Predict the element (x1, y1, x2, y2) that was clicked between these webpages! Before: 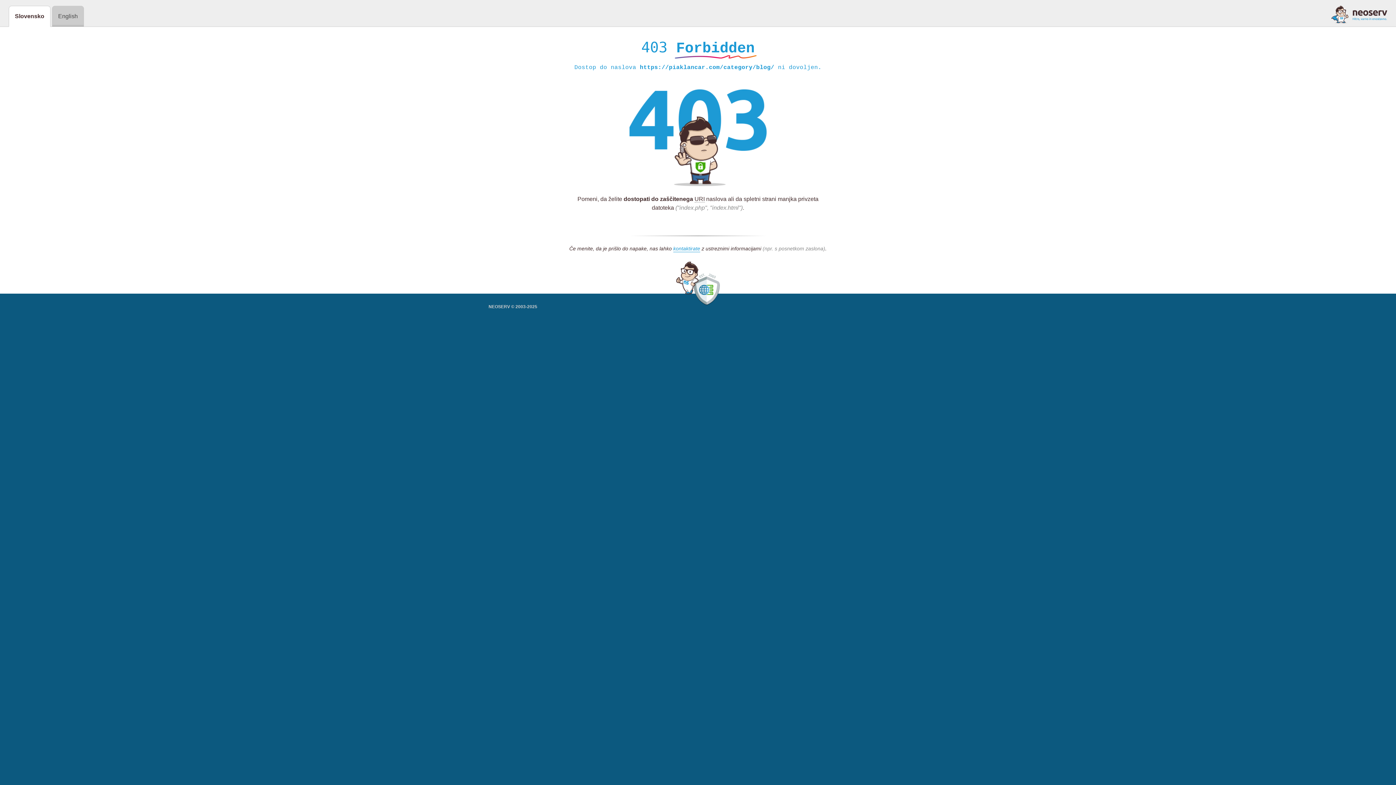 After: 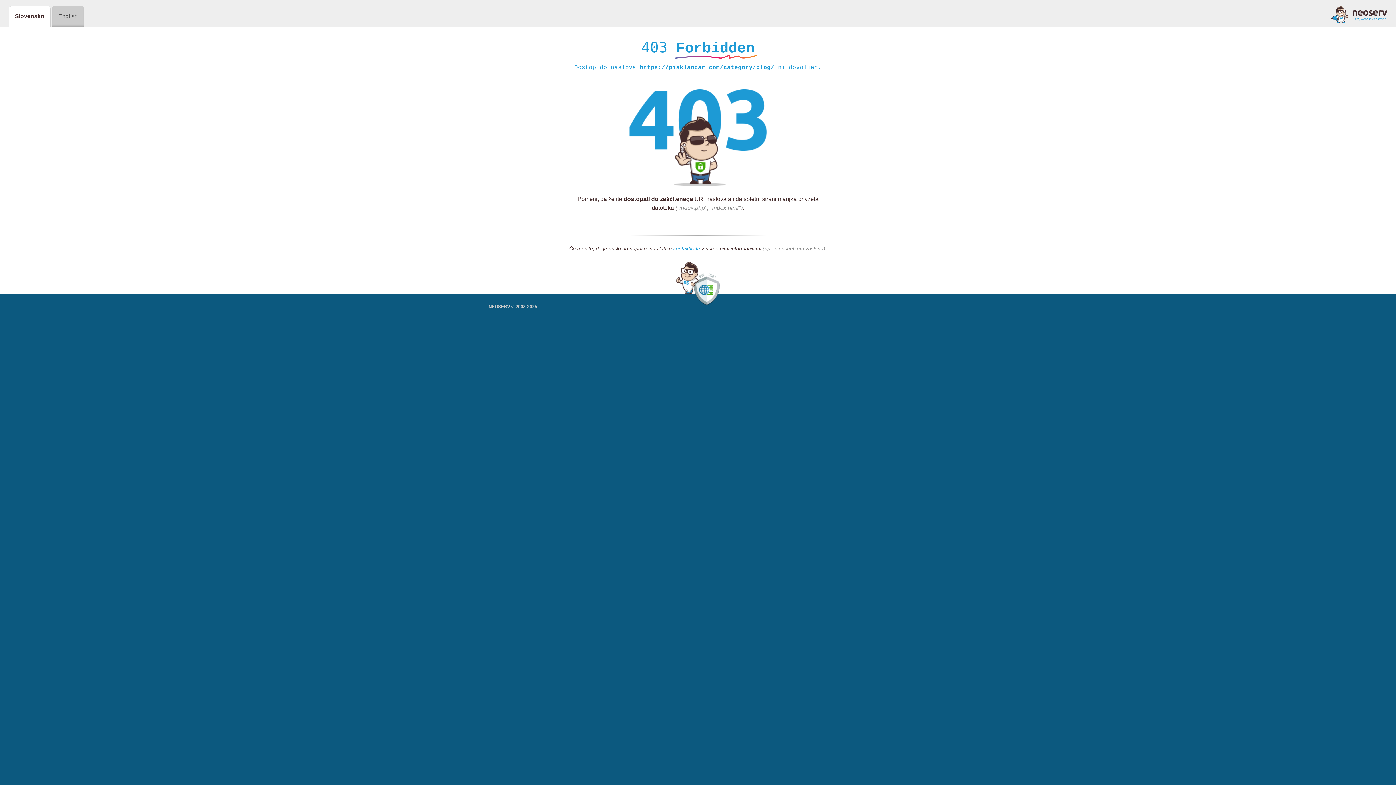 Action: bbox: (1331, 5, 1387, 23)